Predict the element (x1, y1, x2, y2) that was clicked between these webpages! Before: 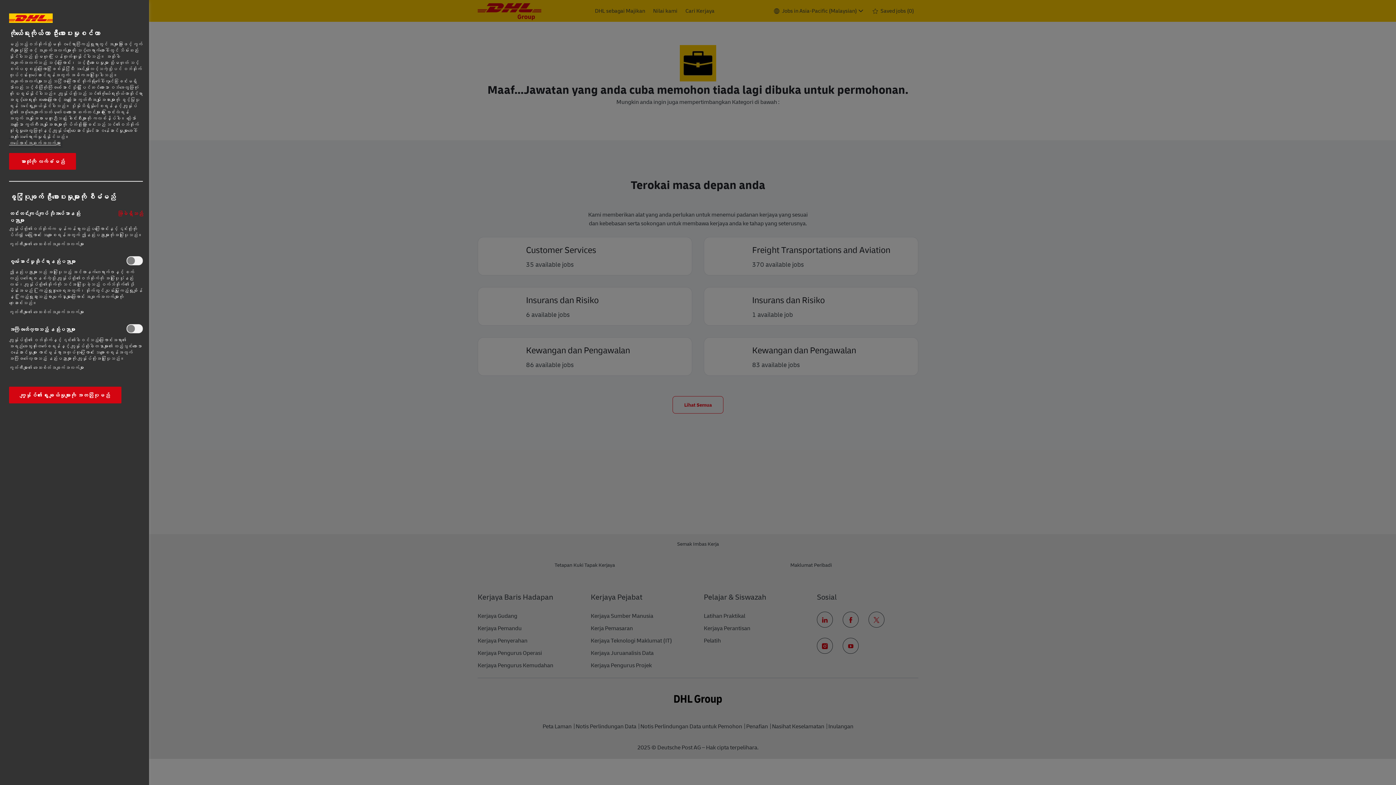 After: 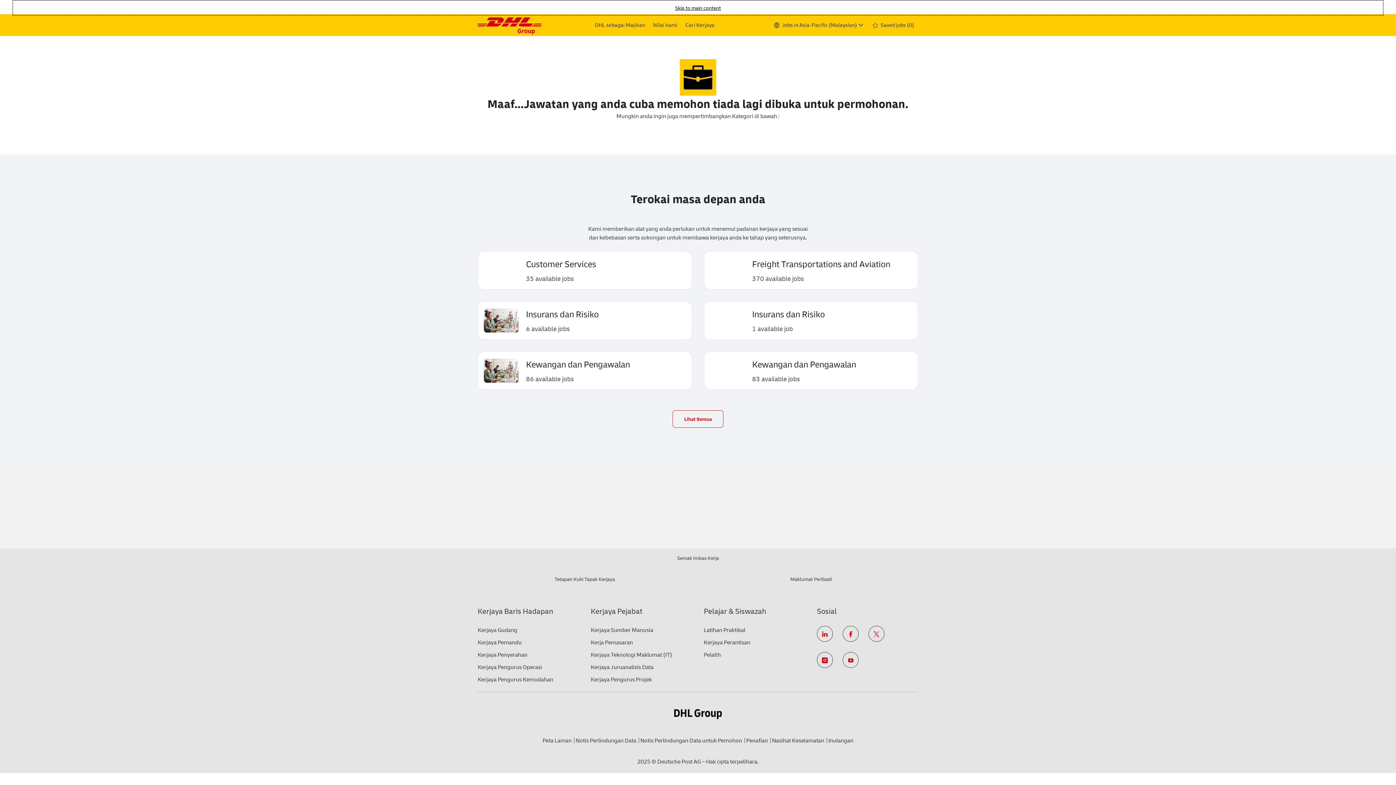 Action: label: ကျွန်ုပ်၏ရွေးချယ်မှုများကို အတည်ပြုမည် bbox: (9, 386, 121, 403)